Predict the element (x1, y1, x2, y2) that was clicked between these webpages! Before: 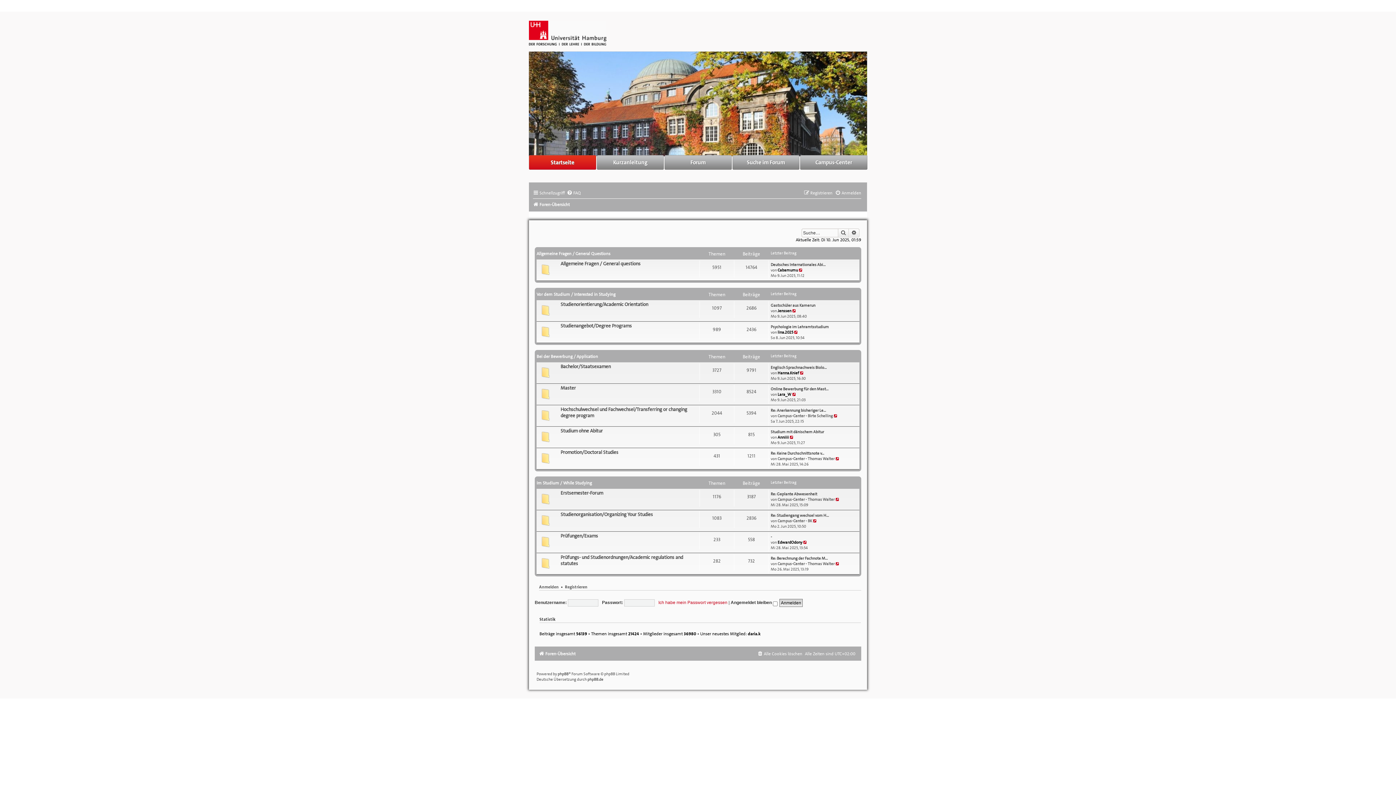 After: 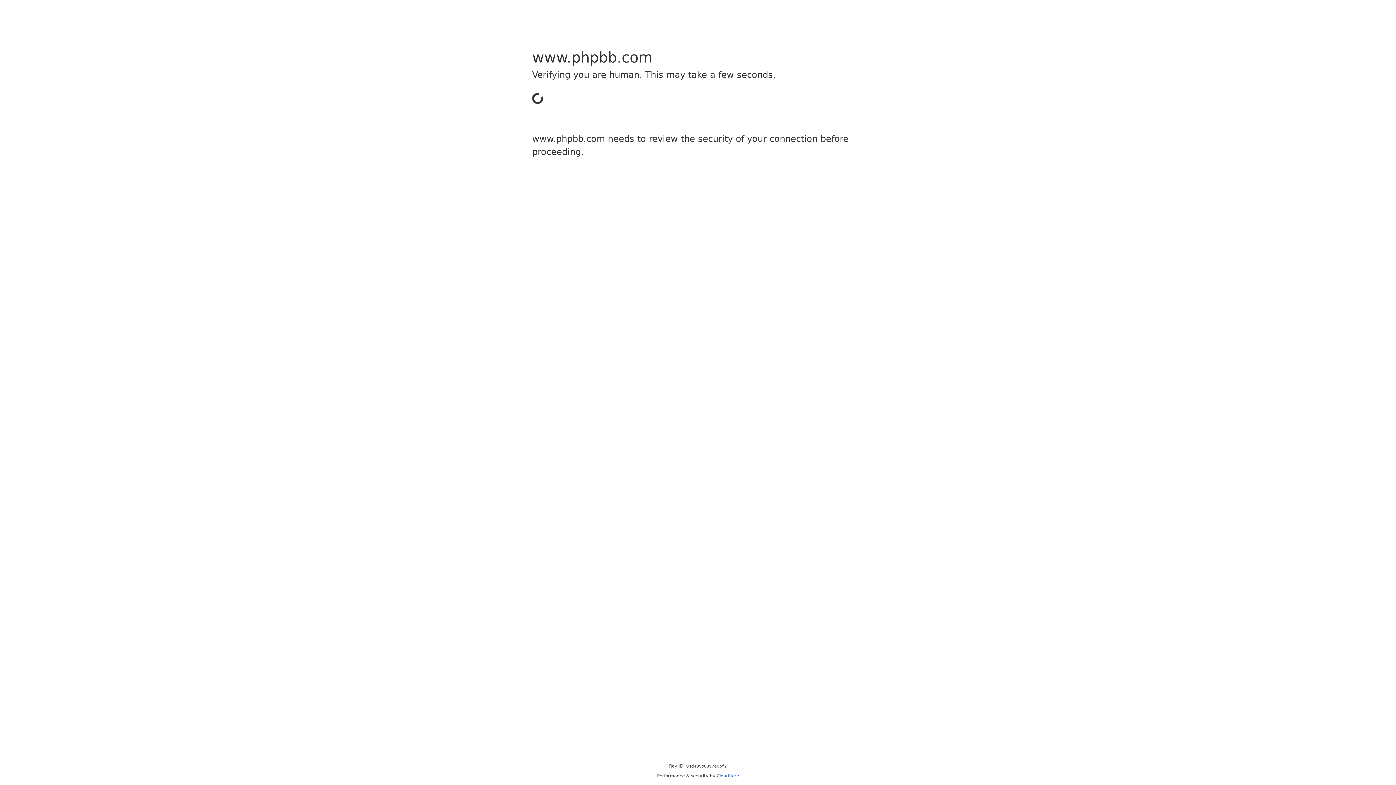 Action: label: phpBB bbox: (557, 671, 568, 677)